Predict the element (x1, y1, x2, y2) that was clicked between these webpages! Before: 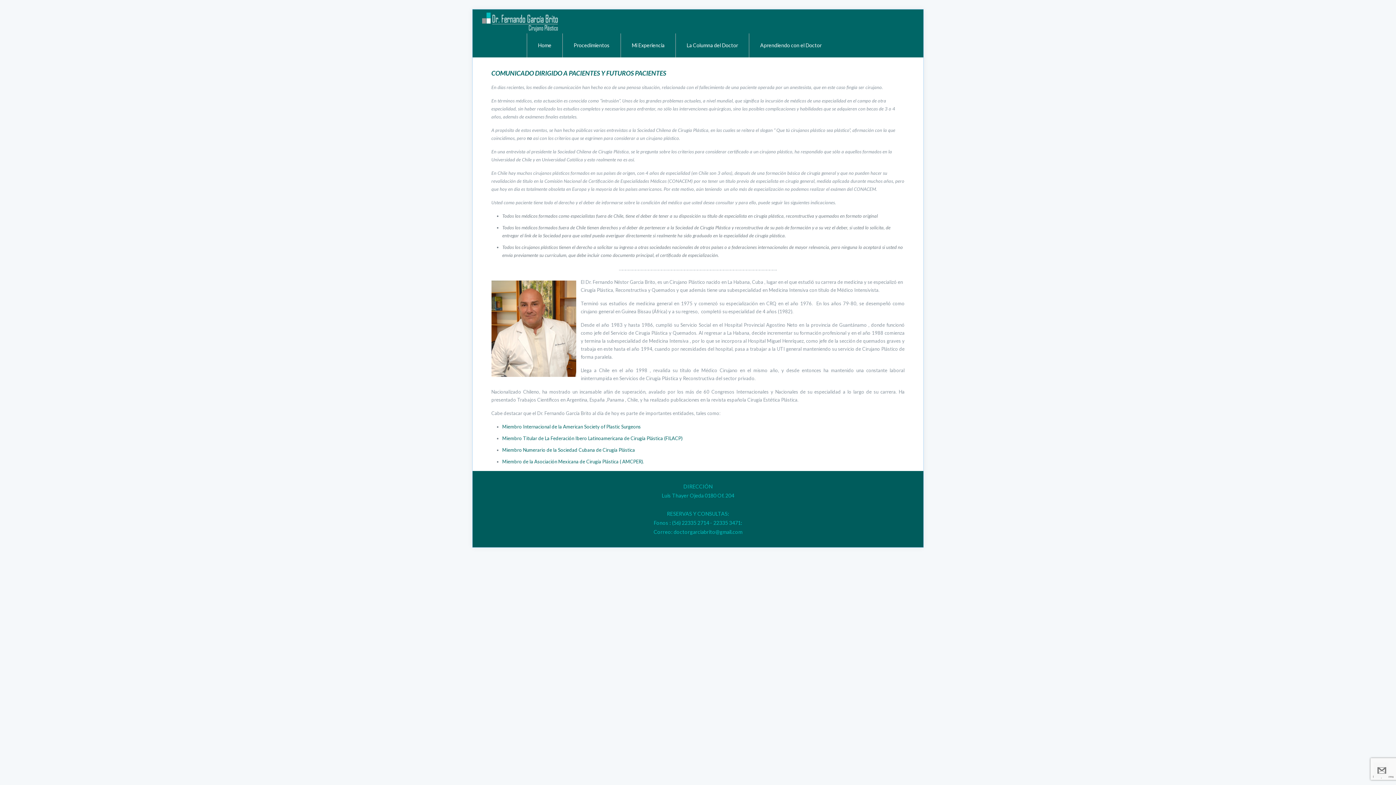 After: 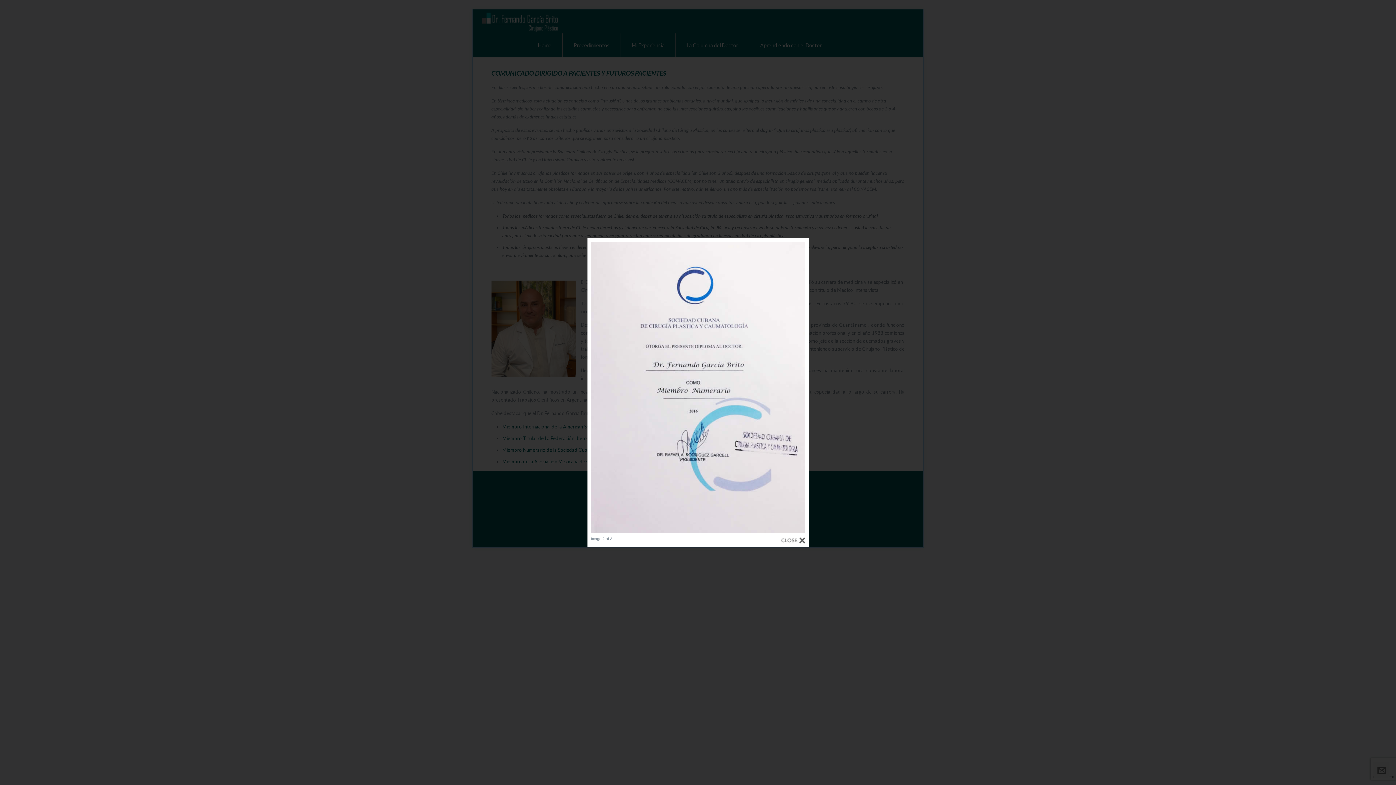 Action: bbox: (502, 447, 635, 453) label: Miembro Numerario de la Sociedad Cubana de Cirugía Plástica